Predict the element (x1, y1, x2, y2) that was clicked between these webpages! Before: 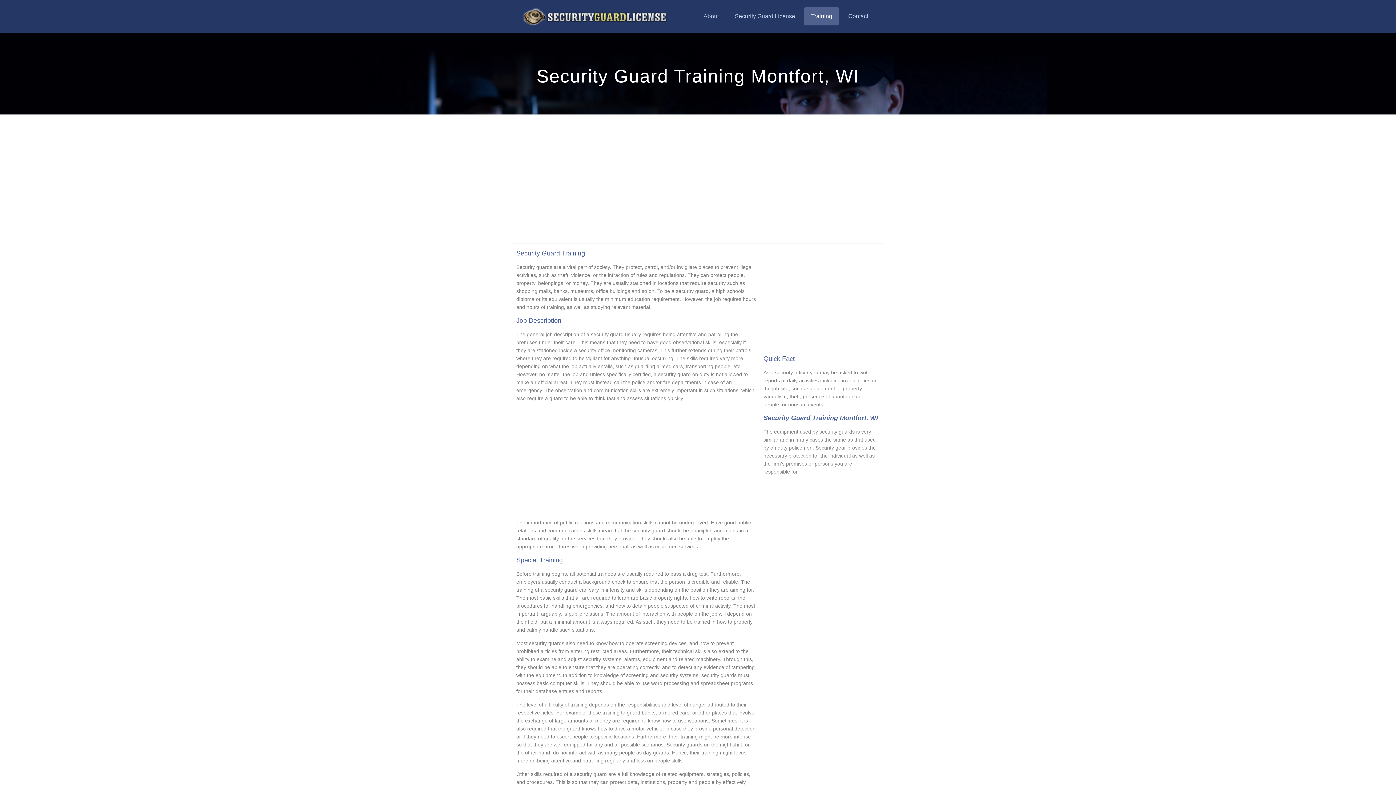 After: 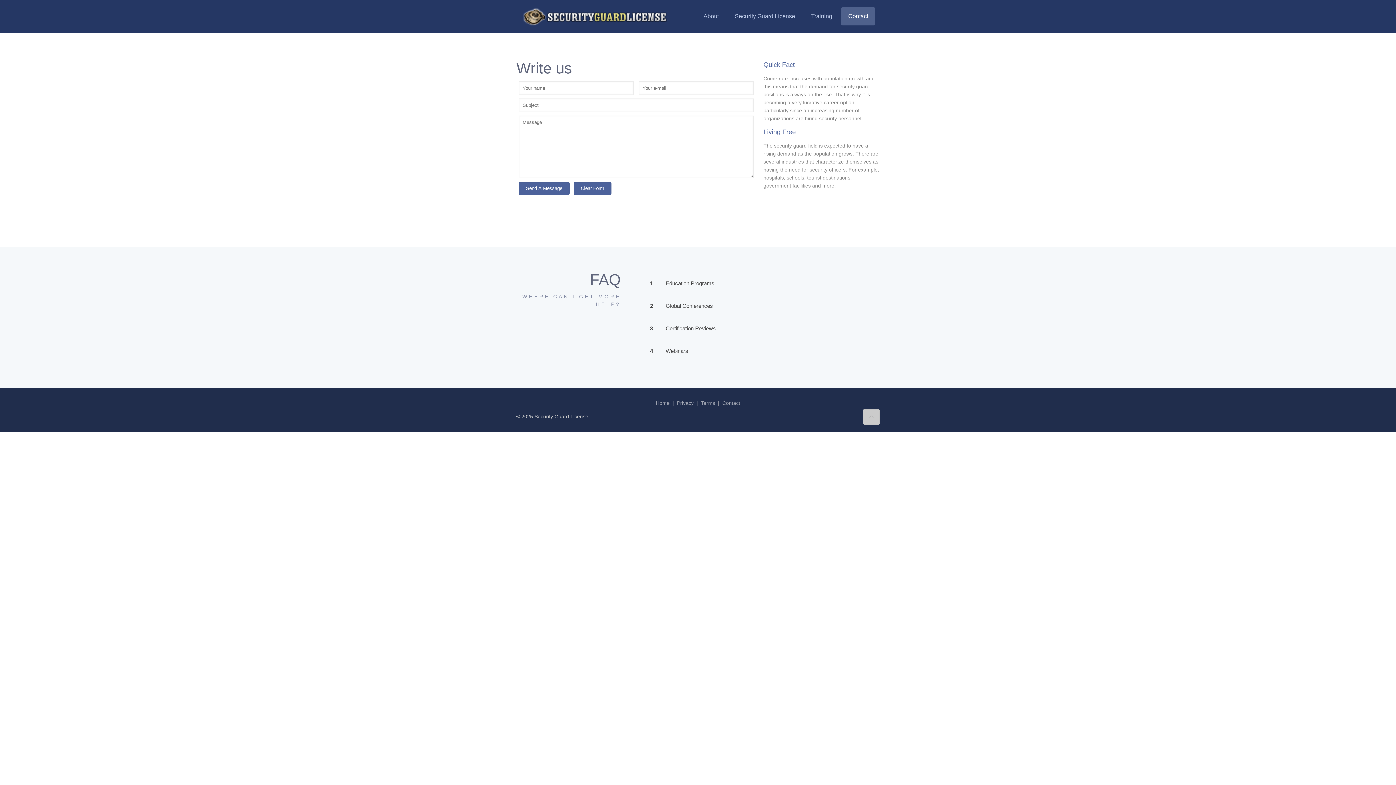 Action: bbox: (841, 7, 875, 25) label: Contact